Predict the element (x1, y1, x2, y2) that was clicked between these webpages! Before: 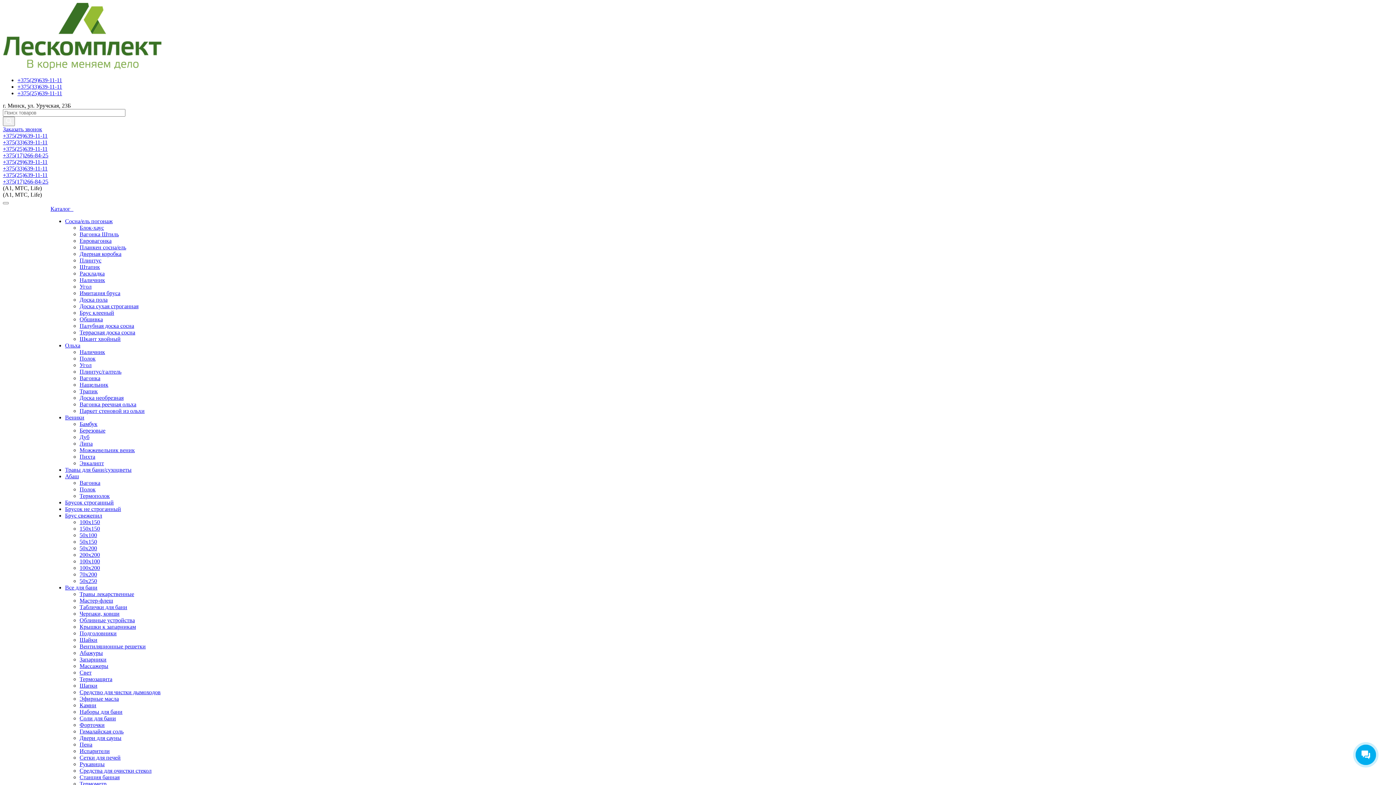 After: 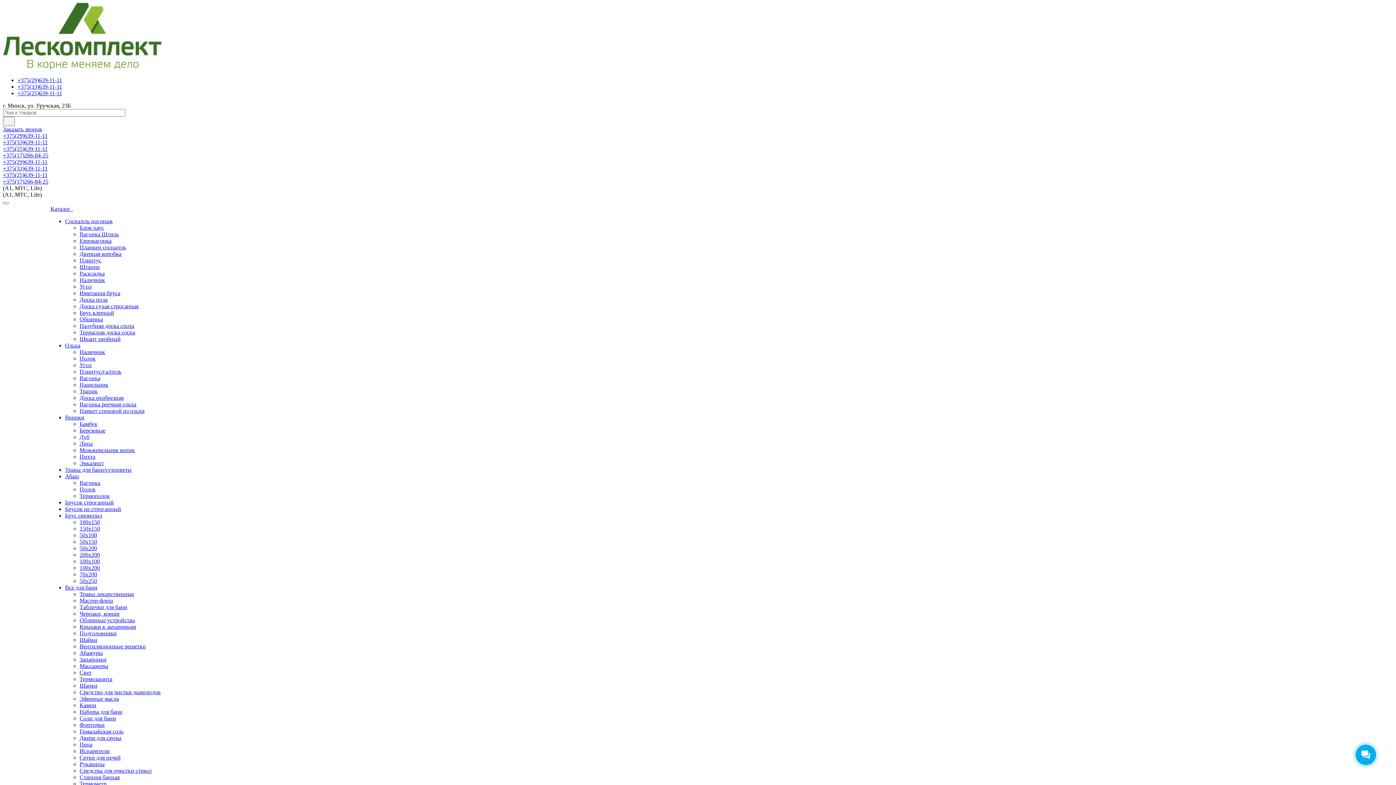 Action: label: Средство для чистки дымоходов bbox: (79, 689, 160, 695)